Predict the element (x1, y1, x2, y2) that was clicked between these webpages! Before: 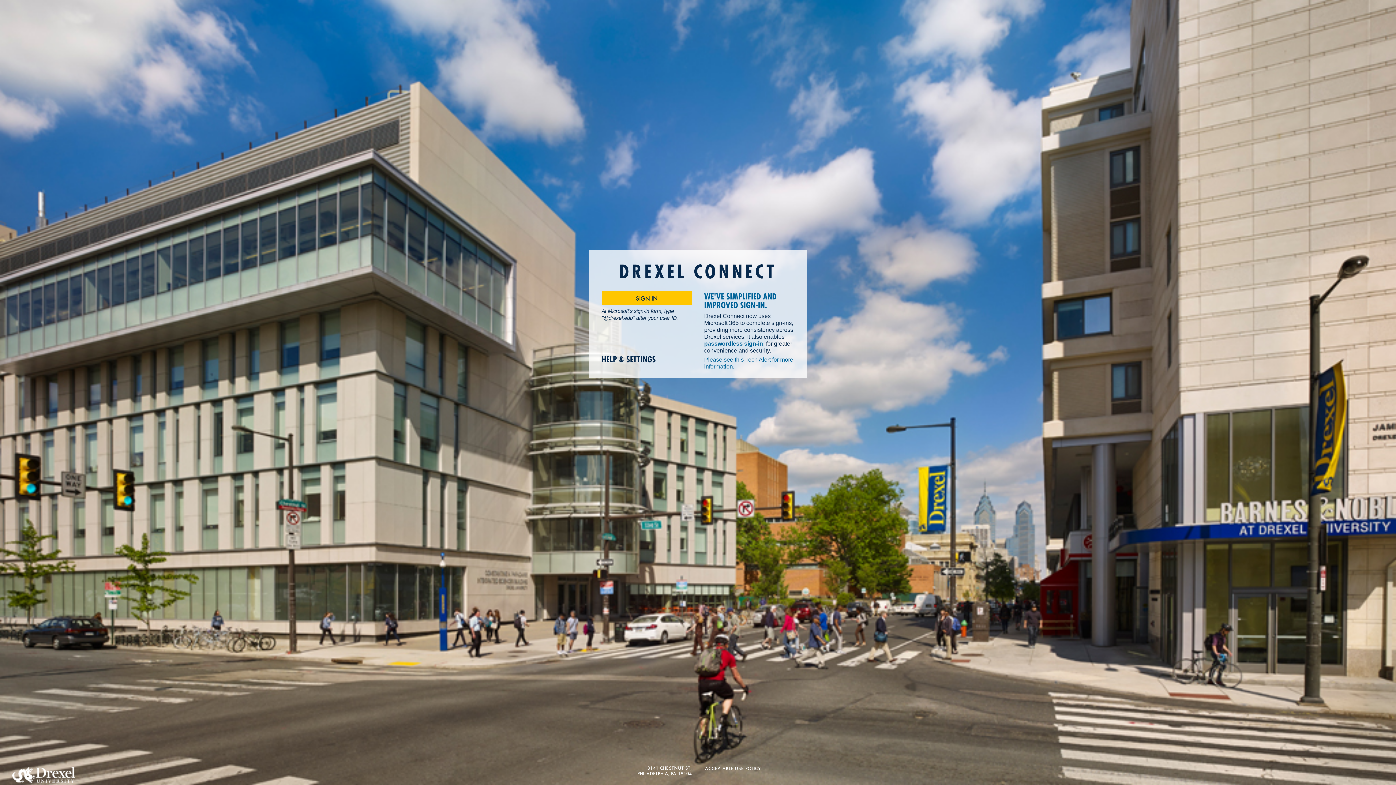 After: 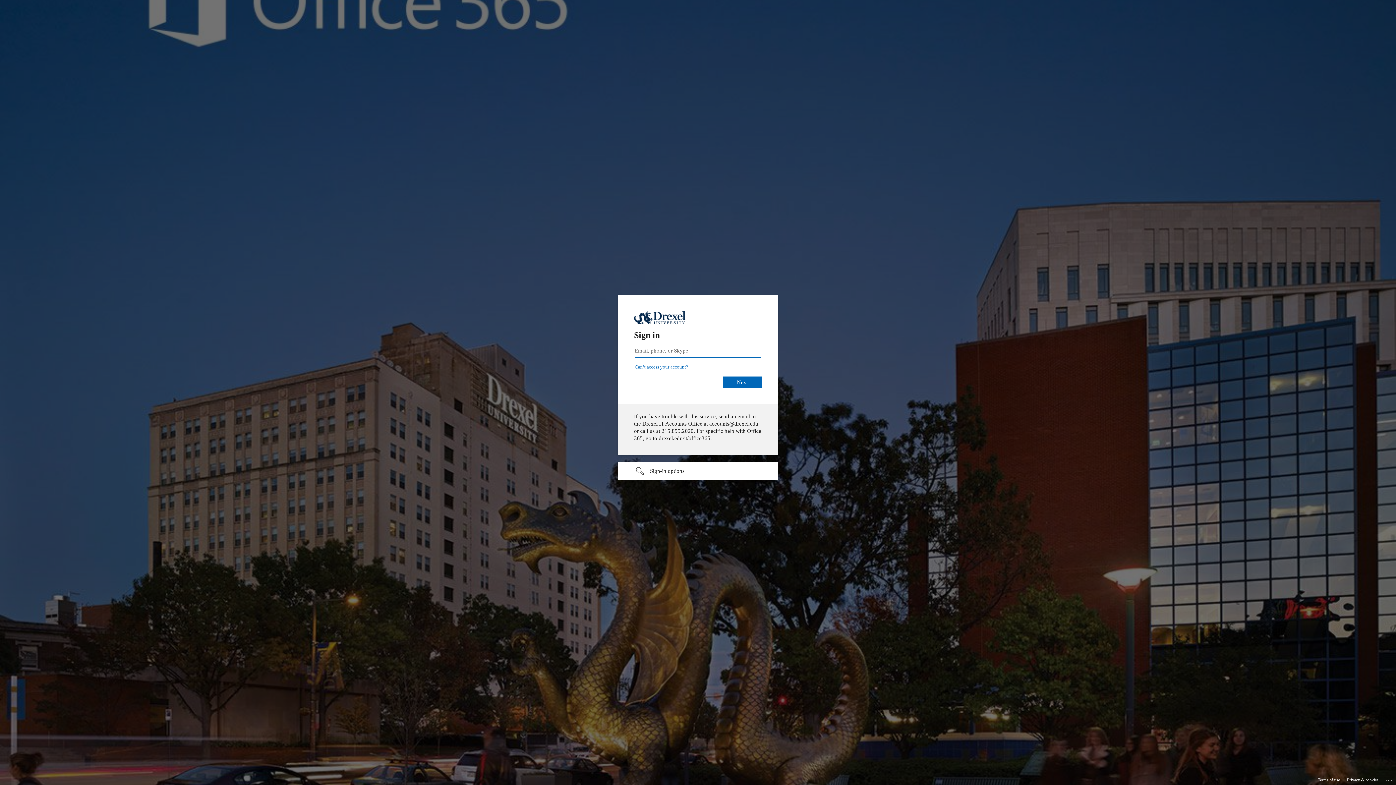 Action: bbox: (601, 291, 692, 305) label: SIGN IN